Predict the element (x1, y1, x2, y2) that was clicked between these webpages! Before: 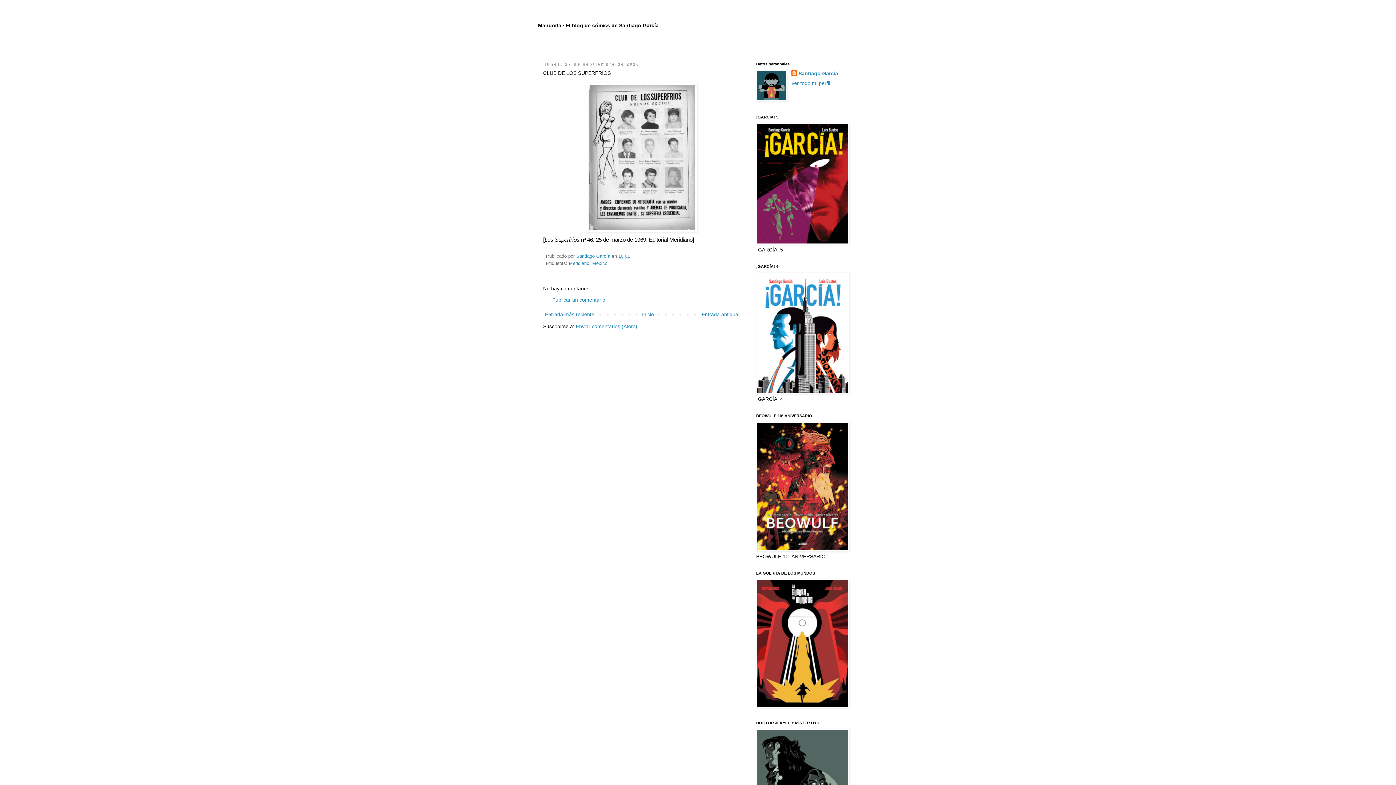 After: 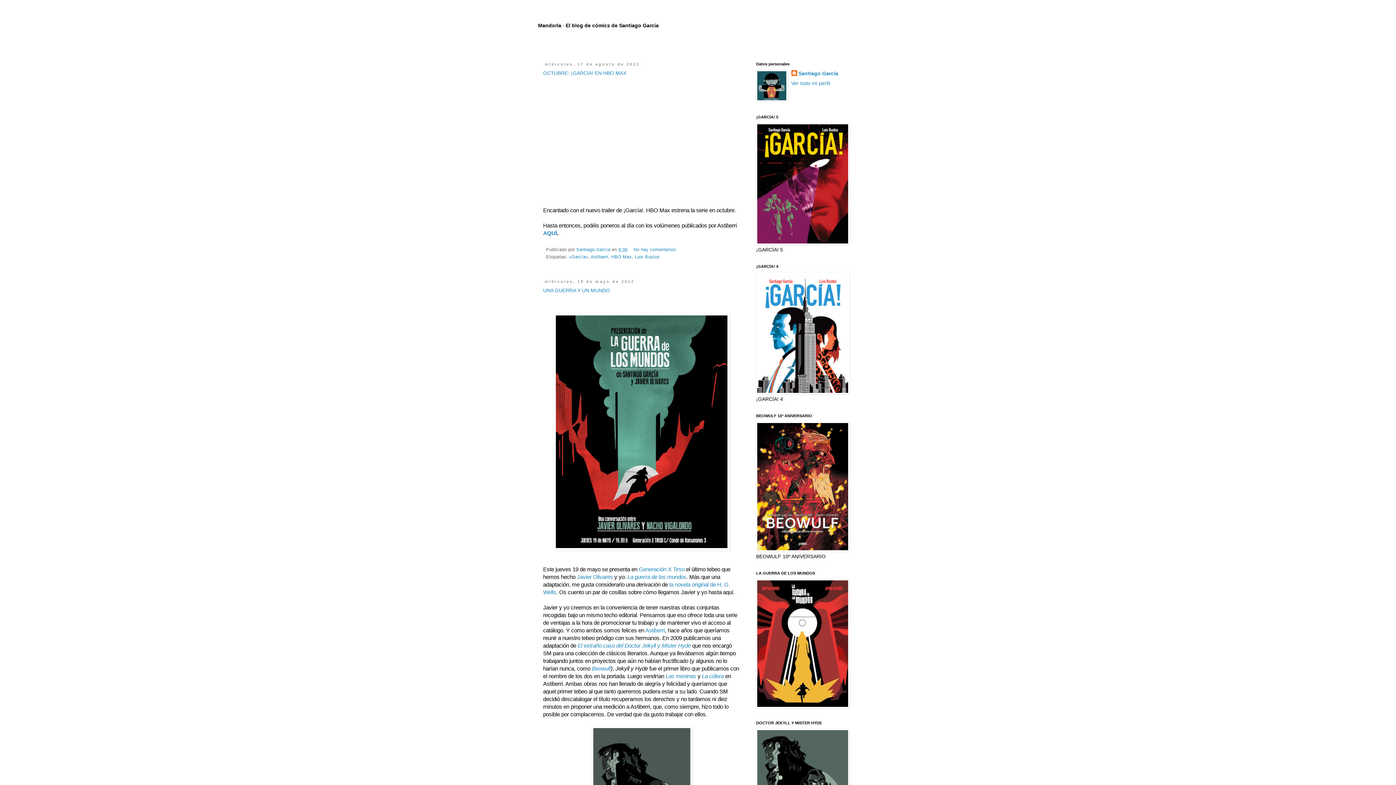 Action: bbox: (538, 22, 658, 28) label: Mandorla · El blog de cómics de Santiago García